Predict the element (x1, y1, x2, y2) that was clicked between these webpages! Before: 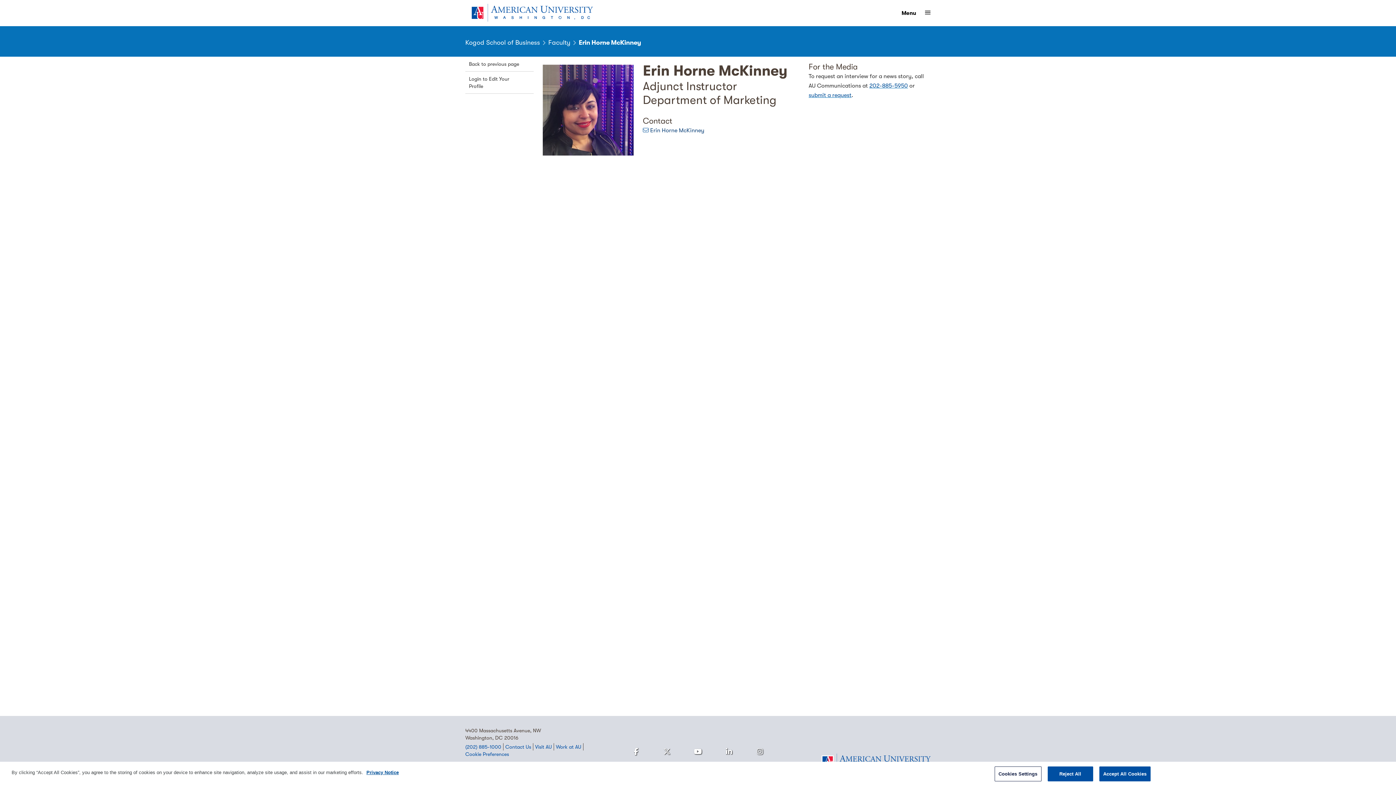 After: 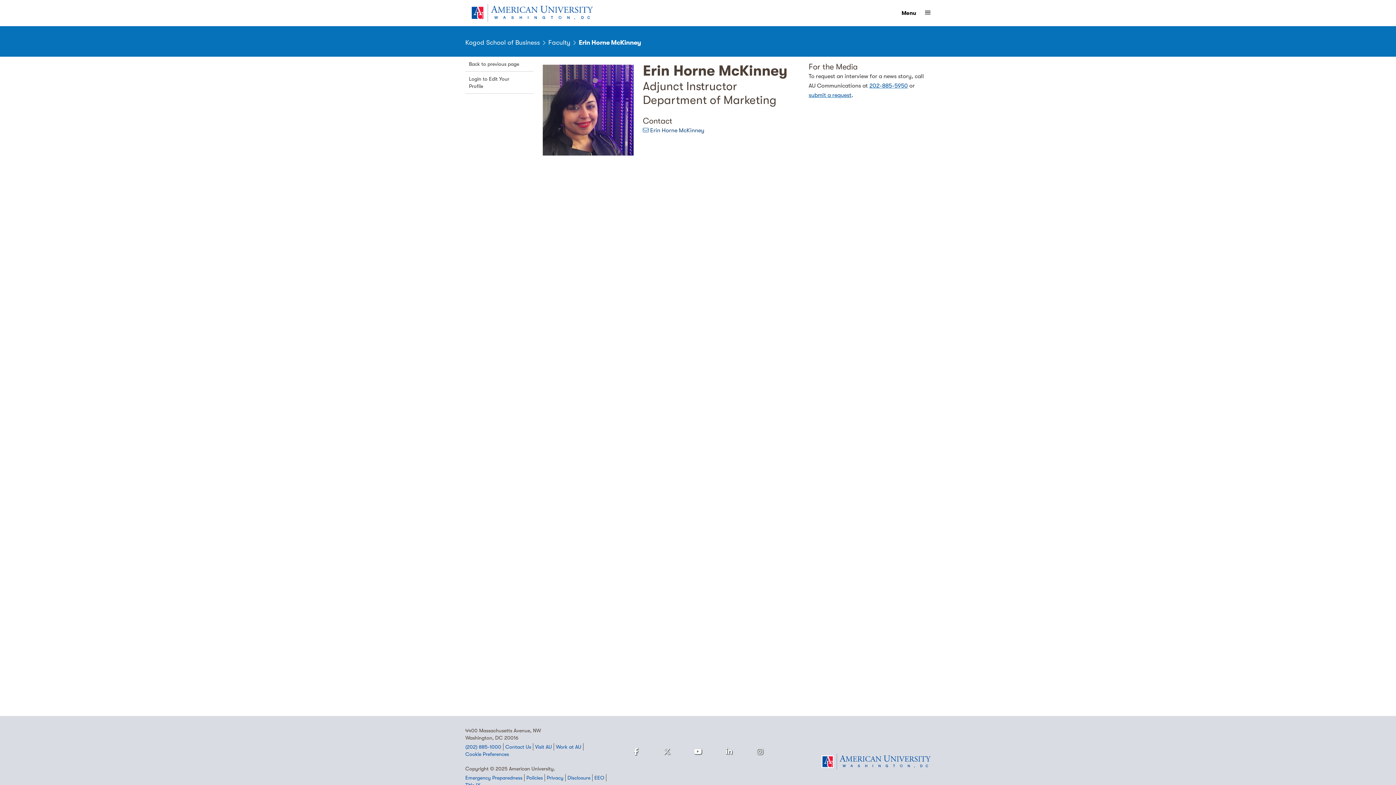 Action: label: Accept All Cookies bbox: (1099, 766, 1150, 781)